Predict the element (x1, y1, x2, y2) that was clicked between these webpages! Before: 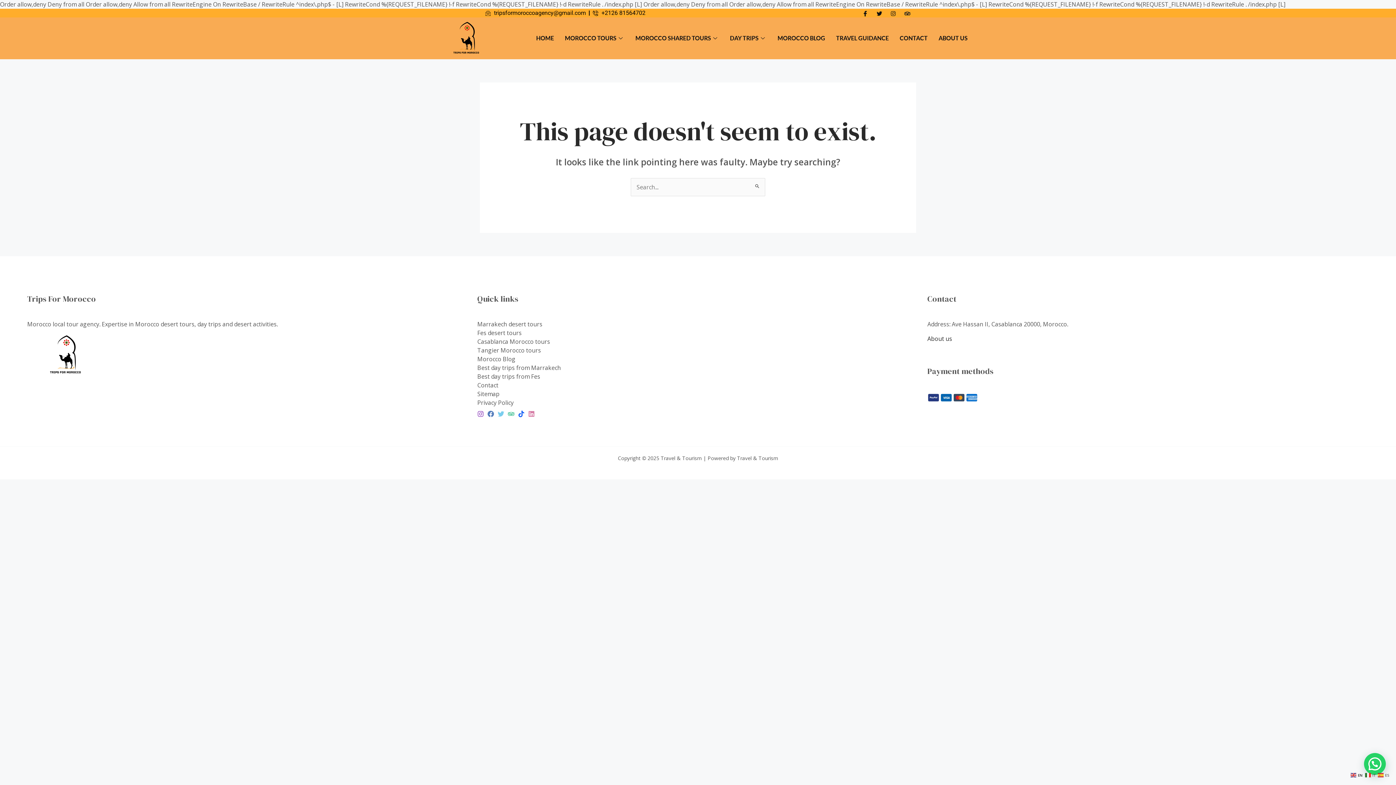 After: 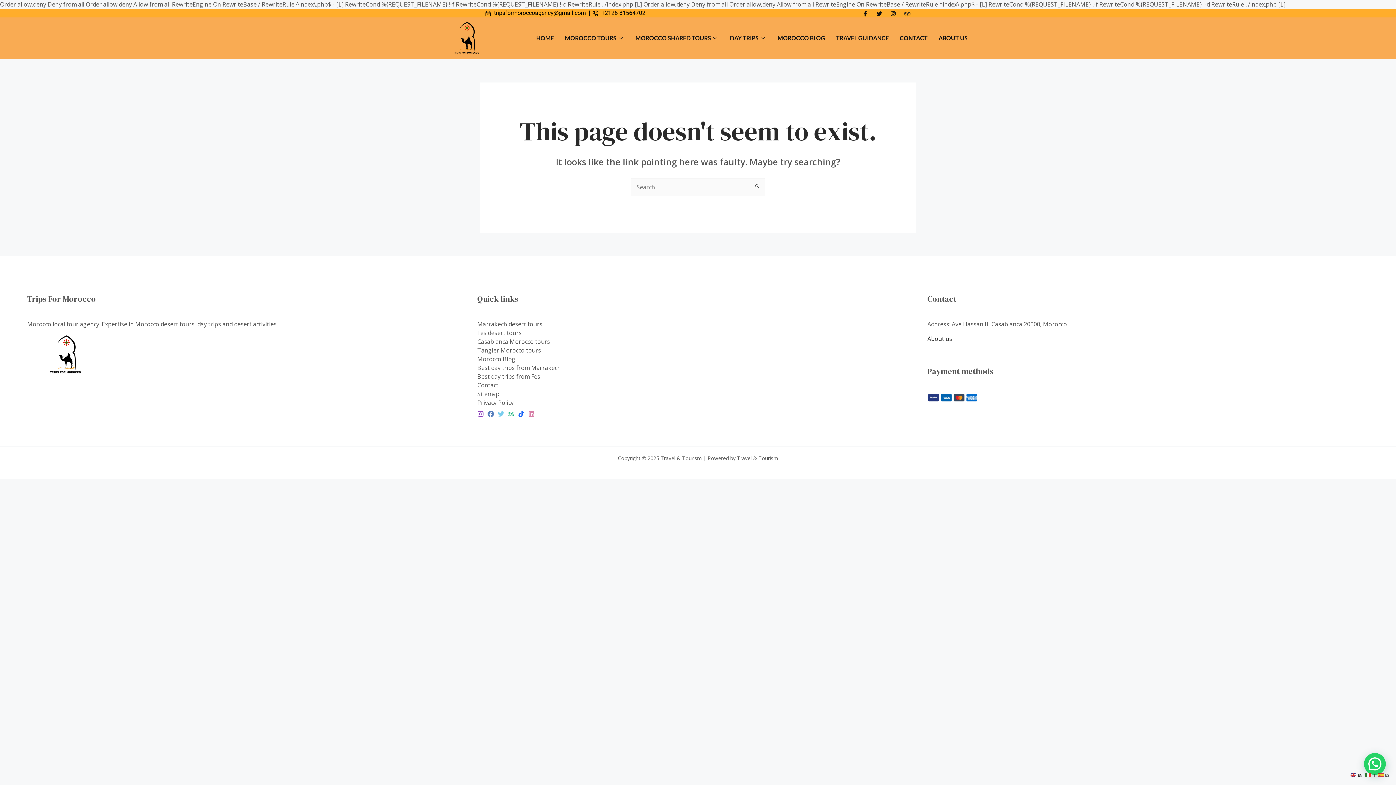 Action: label: +2126 81564702 bbox: (593, 8, 645, 17)